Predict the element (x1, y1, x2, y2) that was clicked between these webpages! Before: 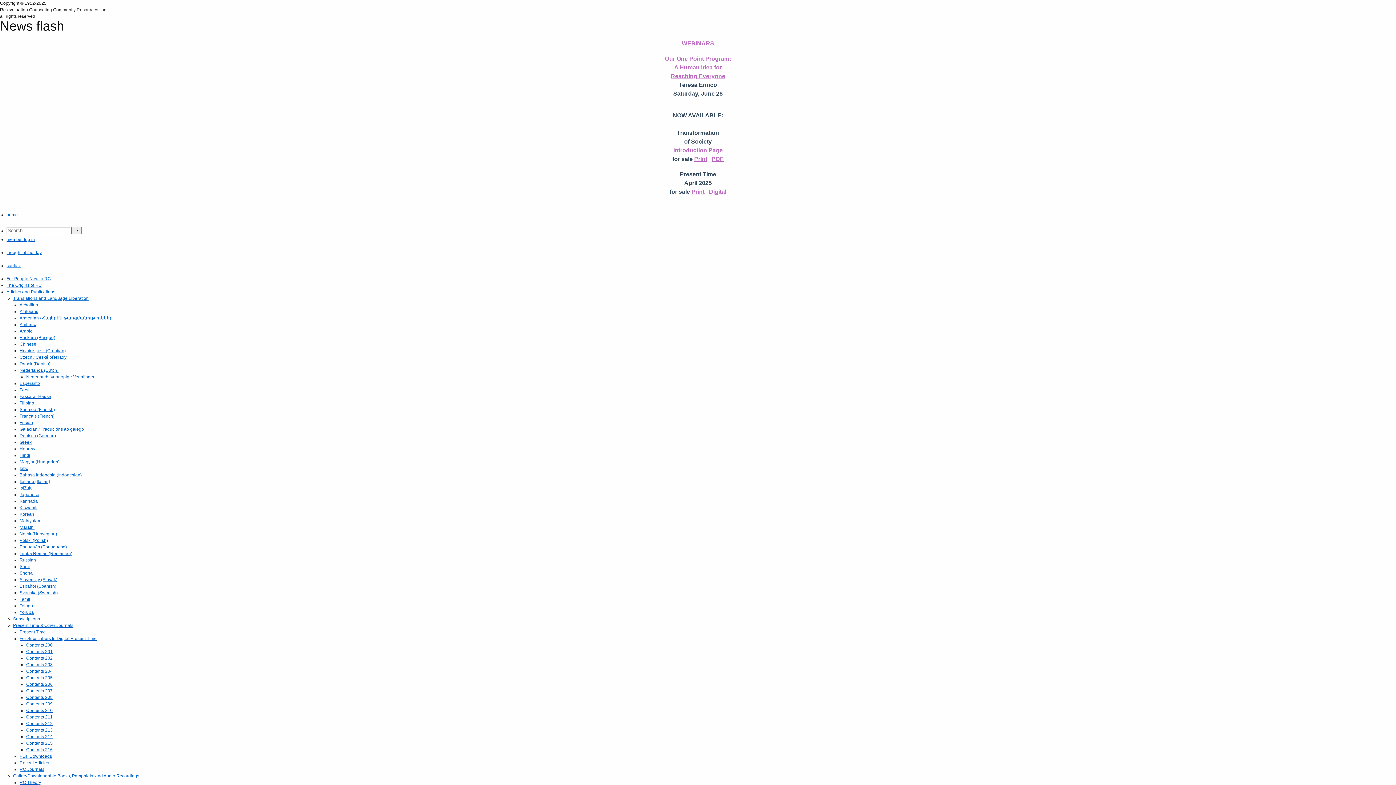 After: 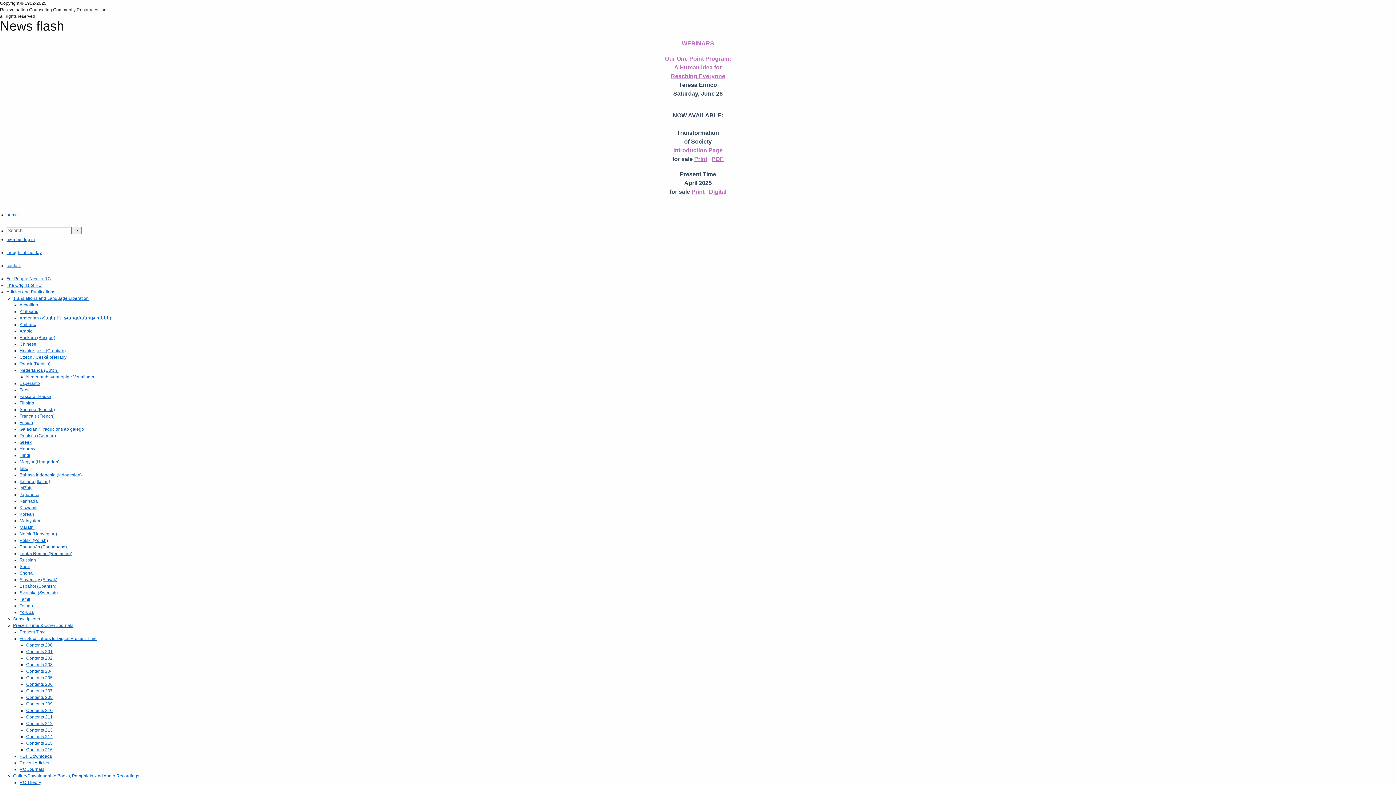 Action: bbox: (19, 610, 33, 615) label: Yoruba